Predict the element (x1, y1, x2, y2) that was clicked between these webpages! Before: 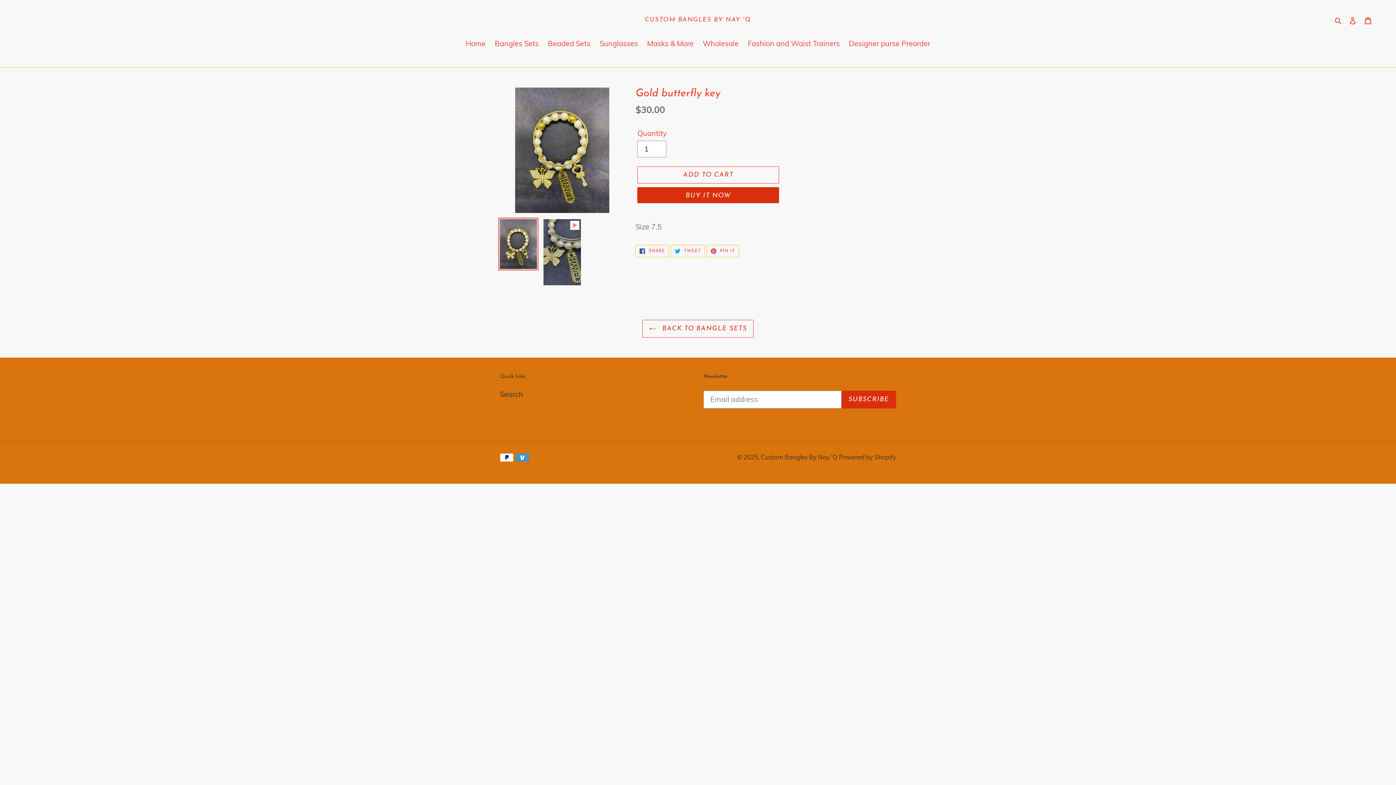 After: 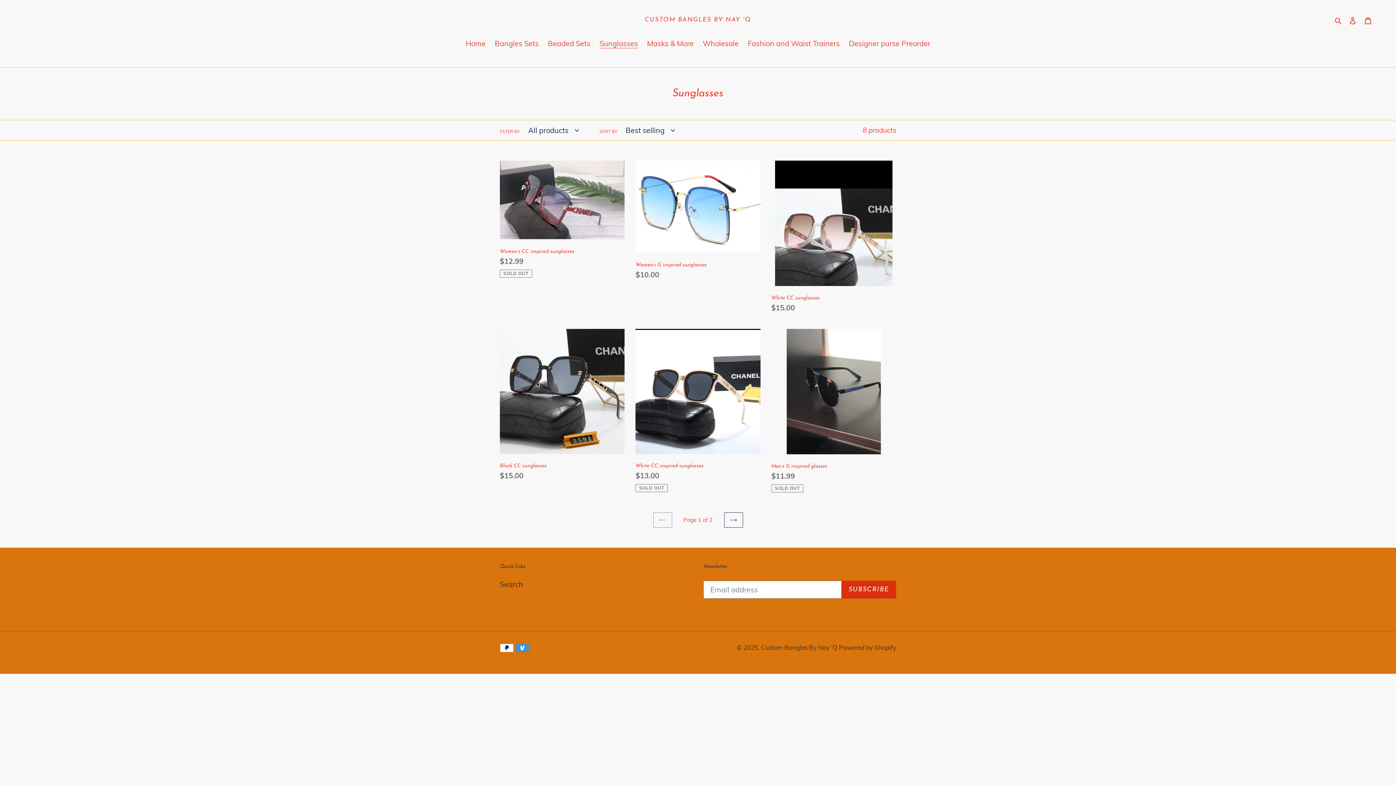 Action: label: Sunglasses bbox: (596, 38, 641, 50)